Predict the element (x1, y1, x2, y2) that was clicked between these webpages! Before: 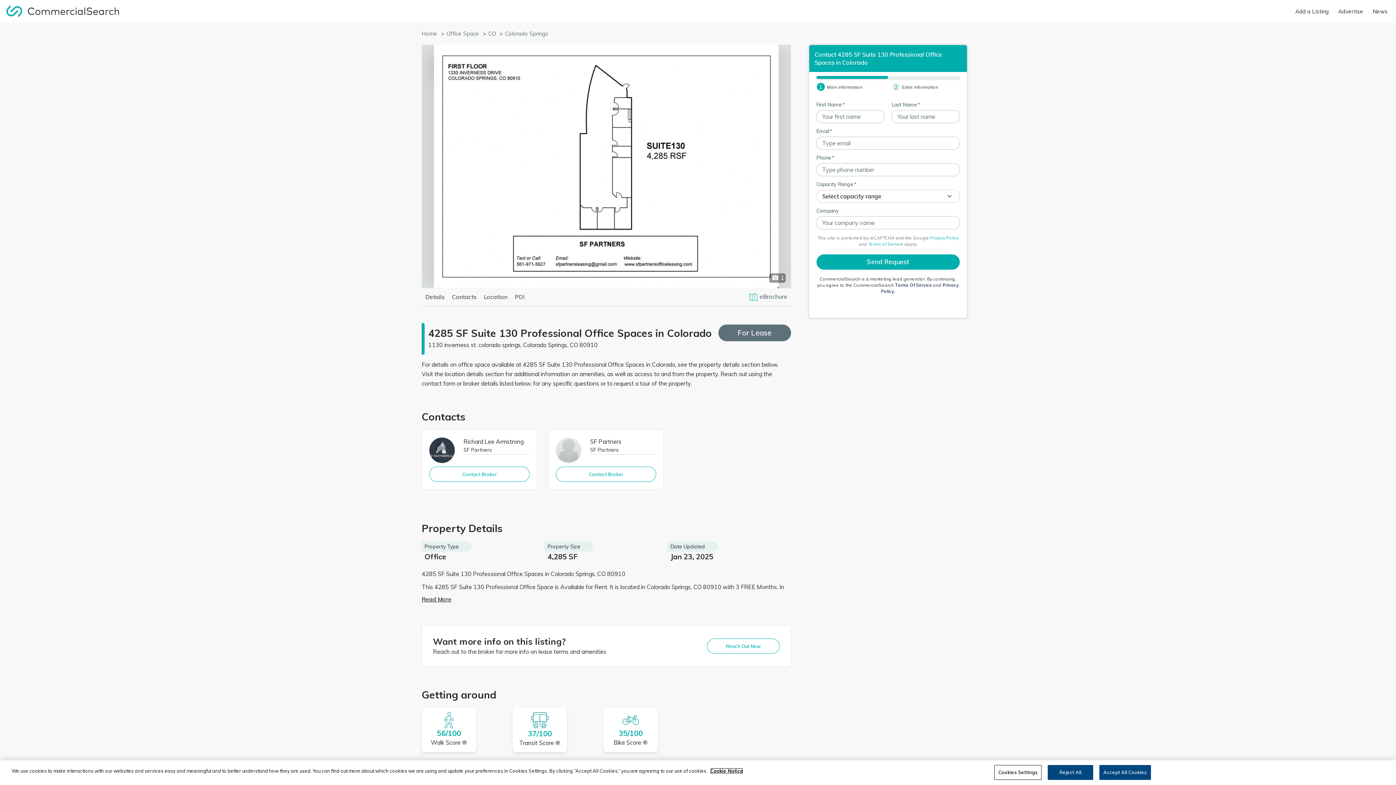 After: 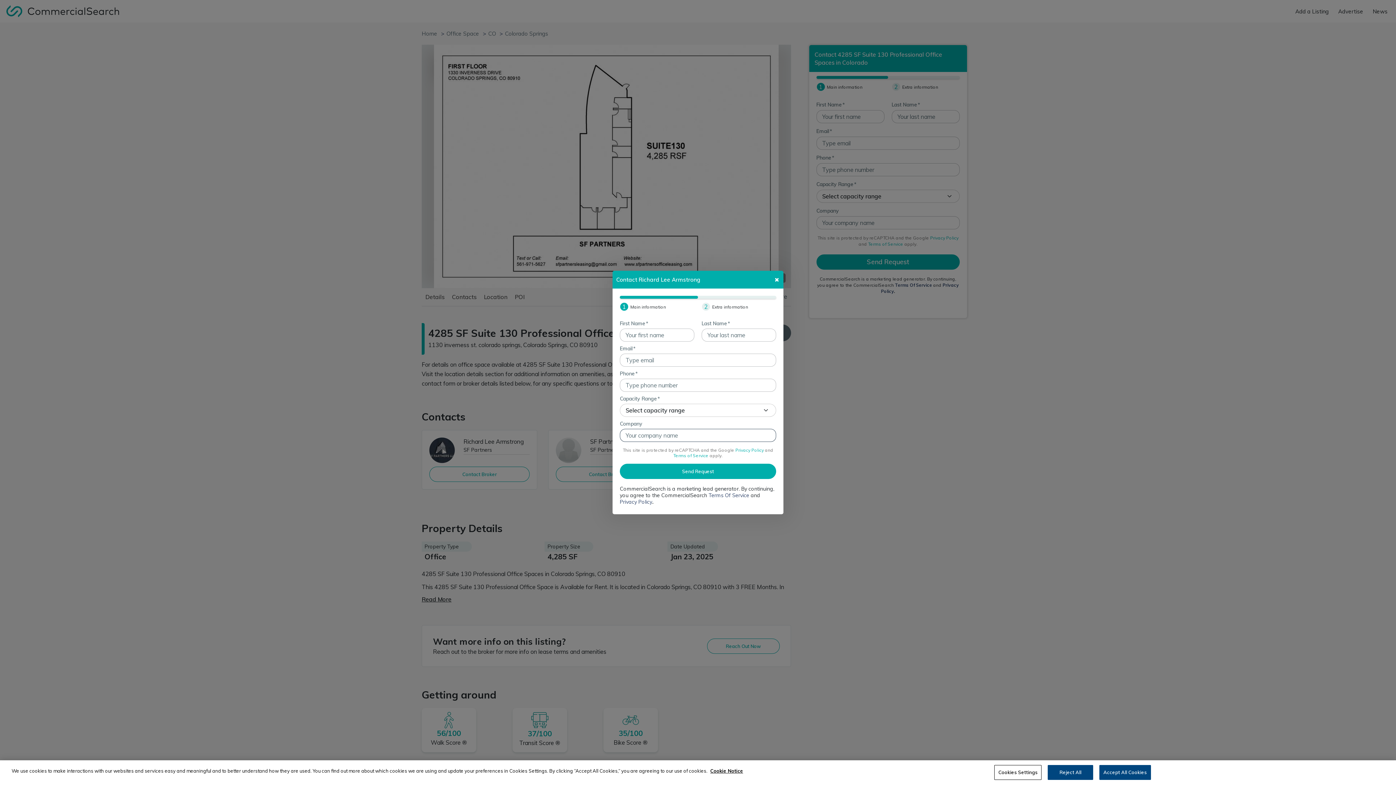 Action: bbox: (429, 467, 529, 482) label: Contact Broker